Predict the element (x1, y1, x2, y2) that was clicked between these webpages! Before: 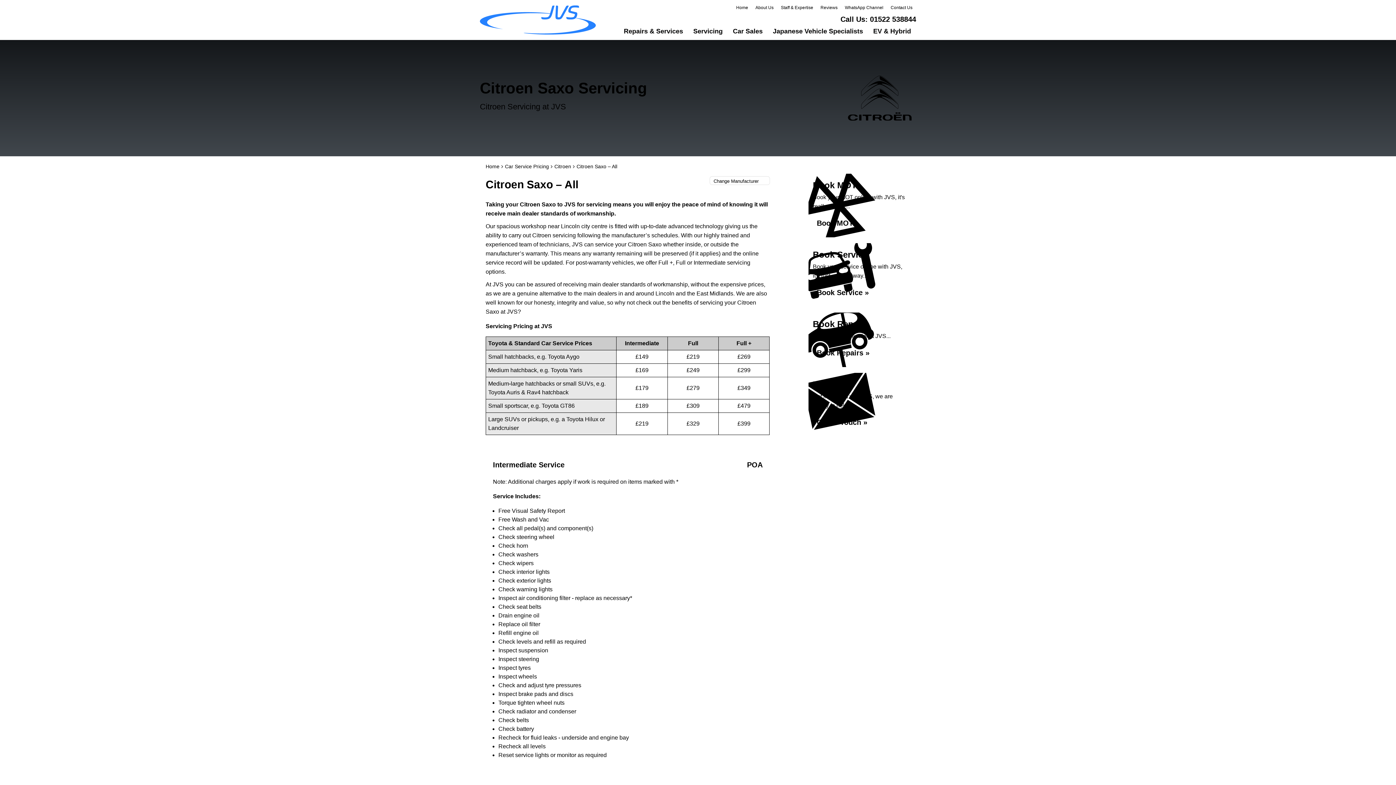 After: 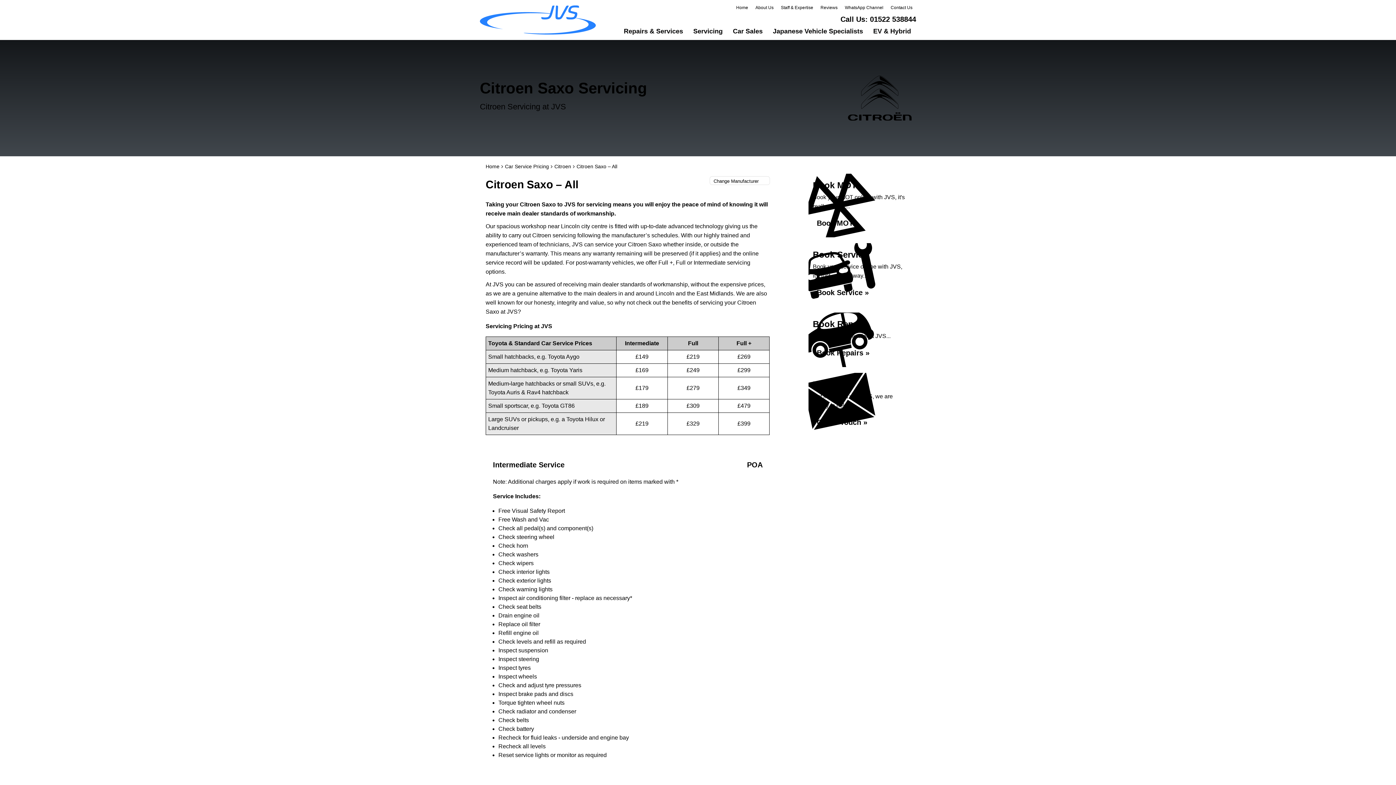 Action: label: Call Us: 01522 538844 bbox: (840, 15, 916, 22)